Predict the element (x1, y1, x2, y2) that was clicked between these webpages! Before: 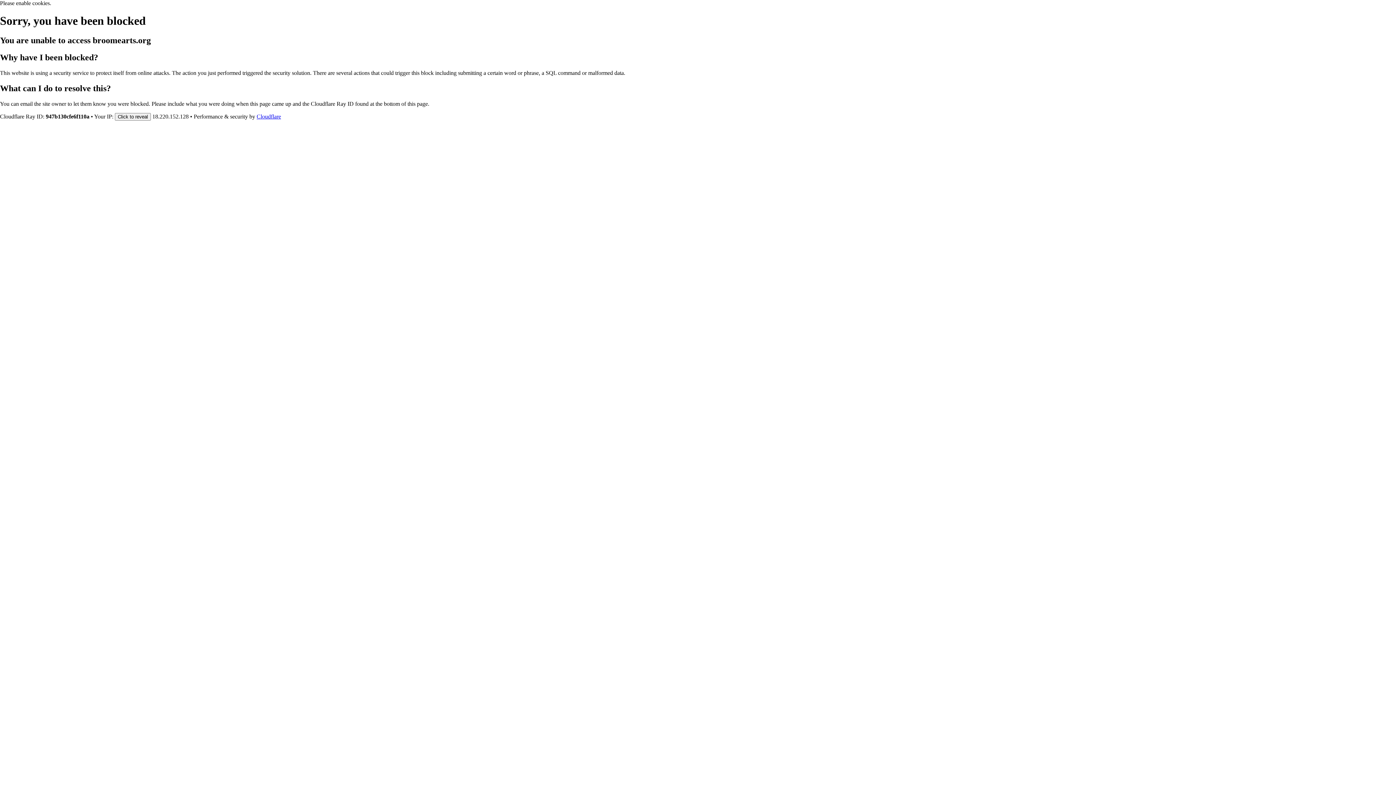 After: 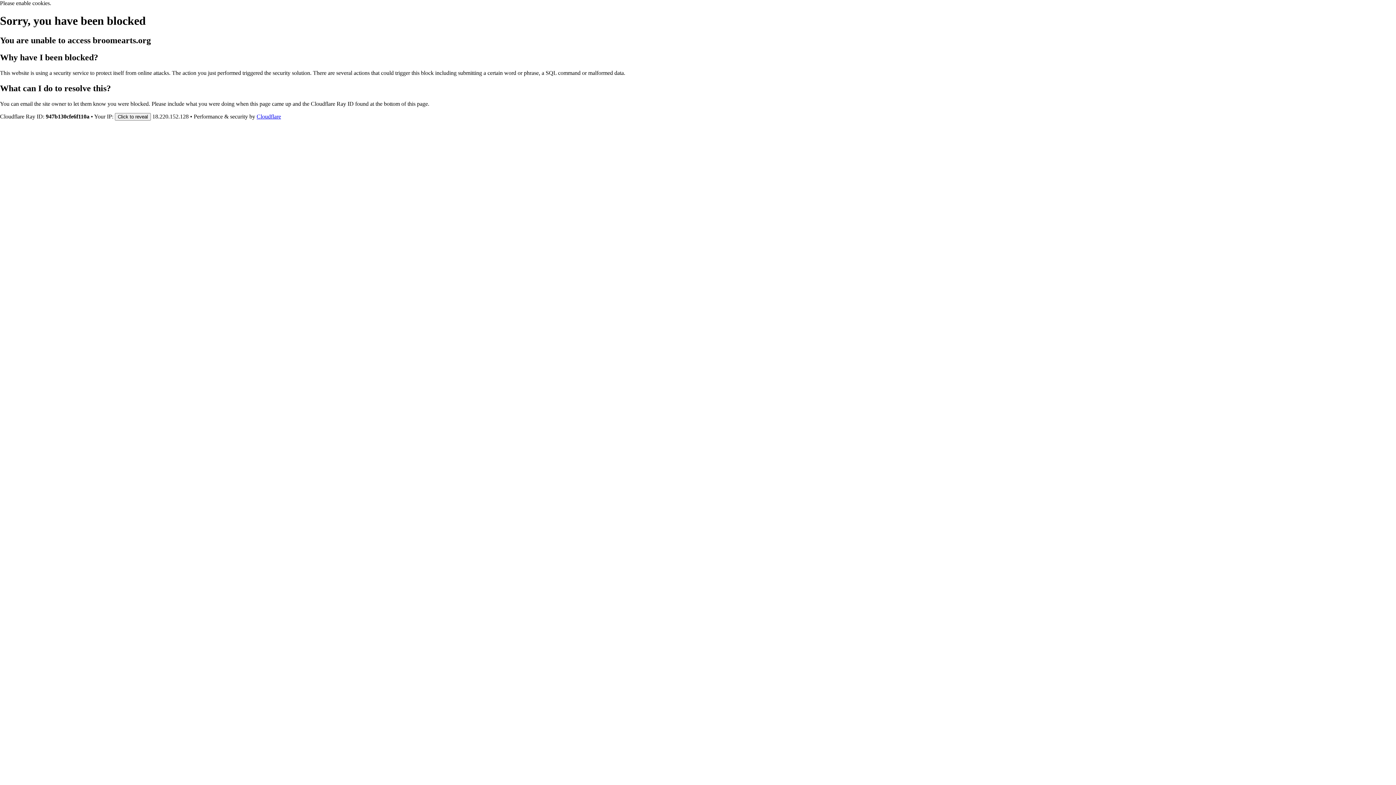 Action: bbox: (256, 113, 281, 119) label: Cloudflare